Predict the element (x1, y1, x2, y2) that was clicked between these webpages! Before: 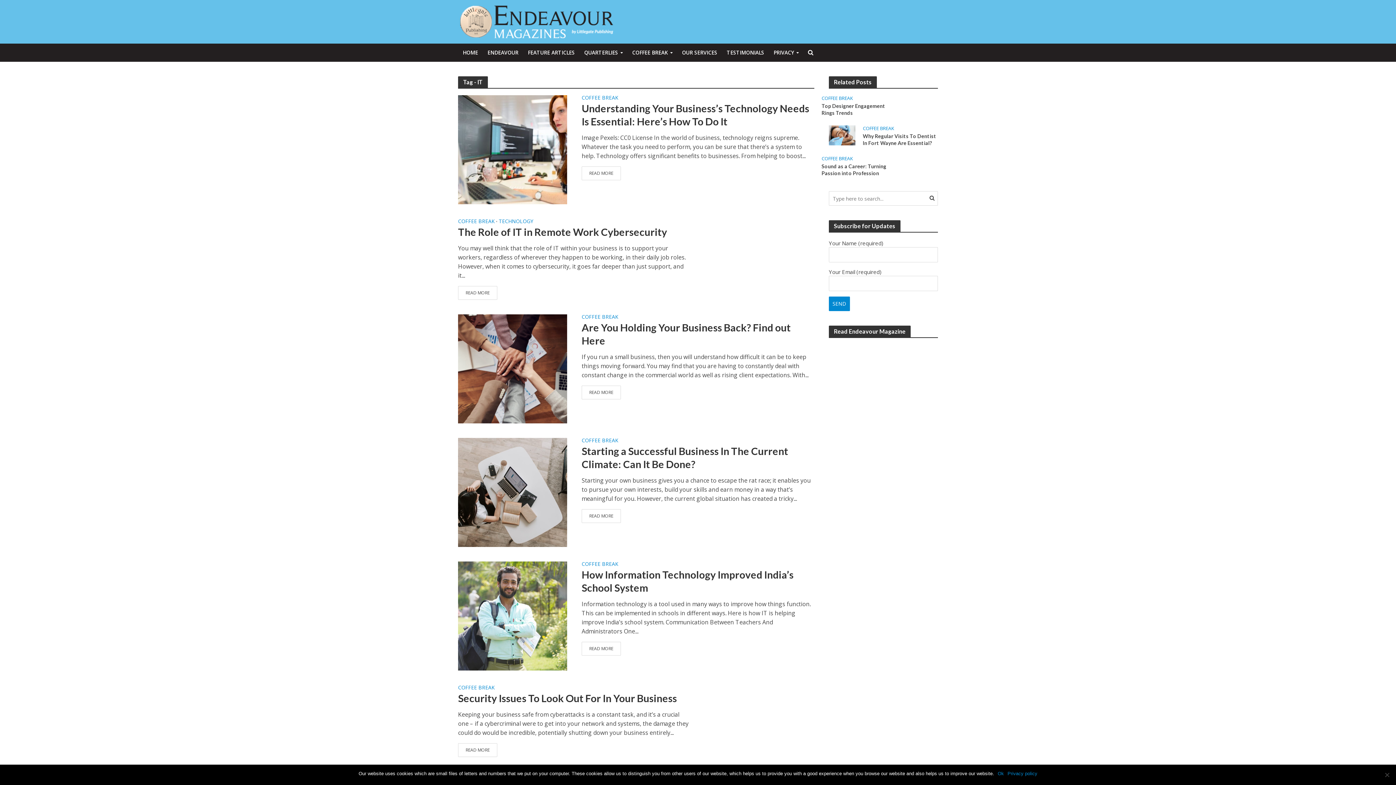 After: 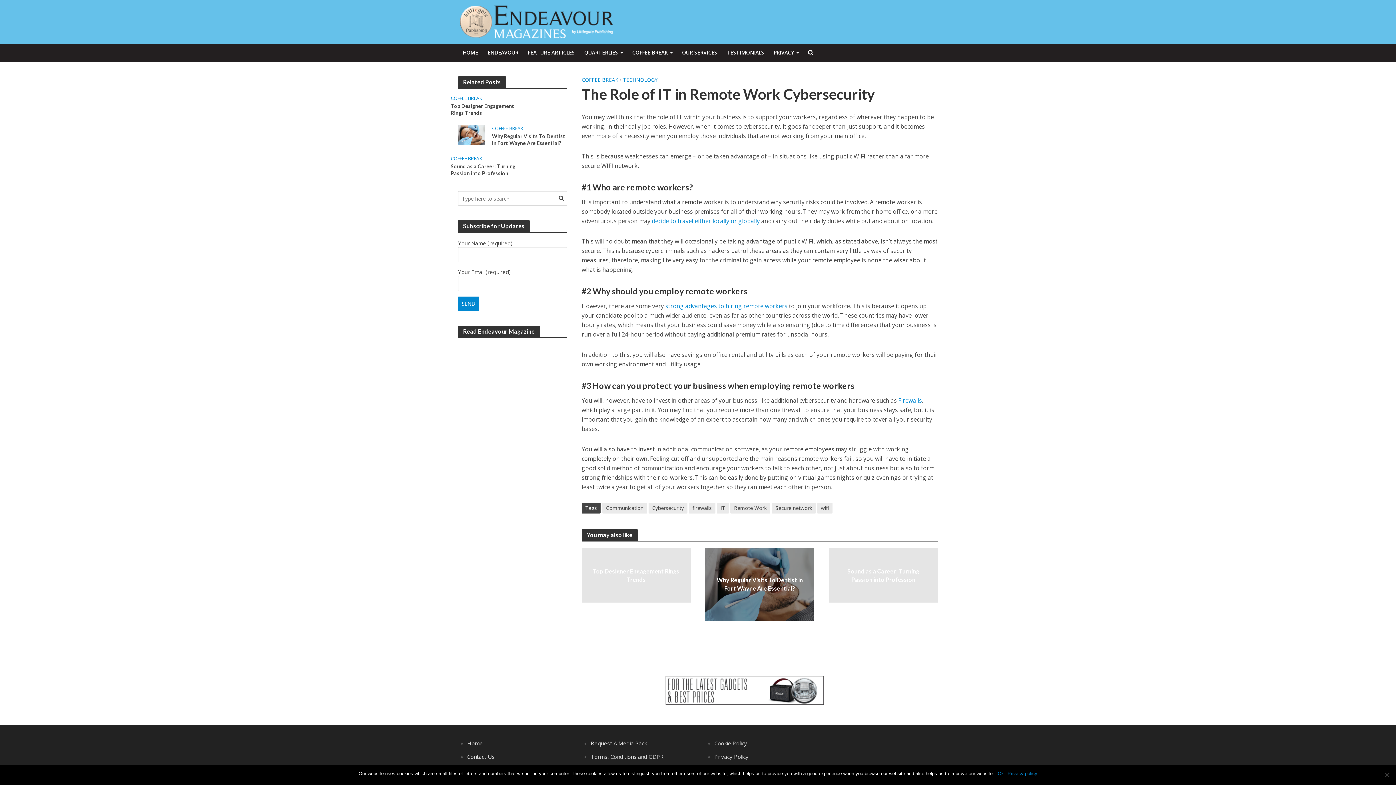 Action: label: READ MORE bbox: (458, 286, 497, 300)